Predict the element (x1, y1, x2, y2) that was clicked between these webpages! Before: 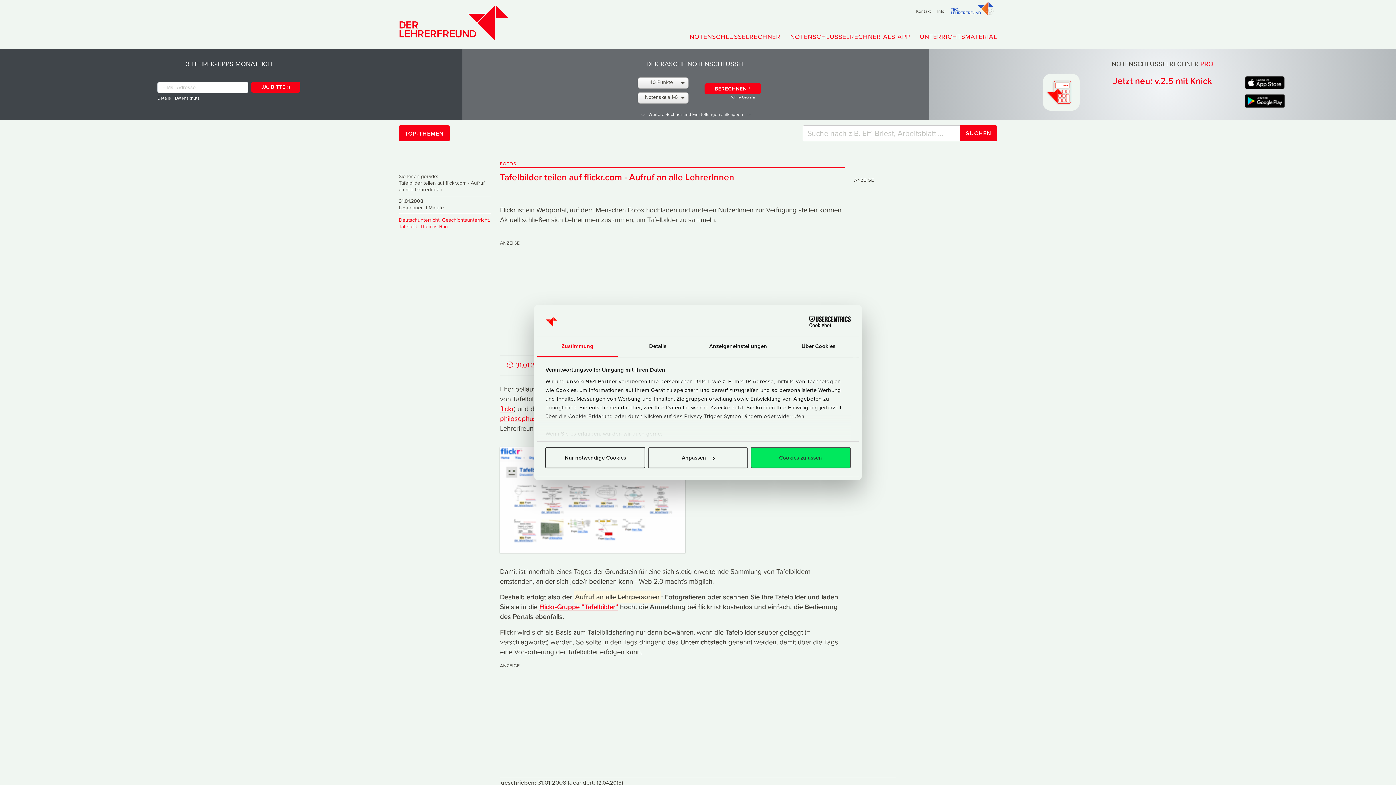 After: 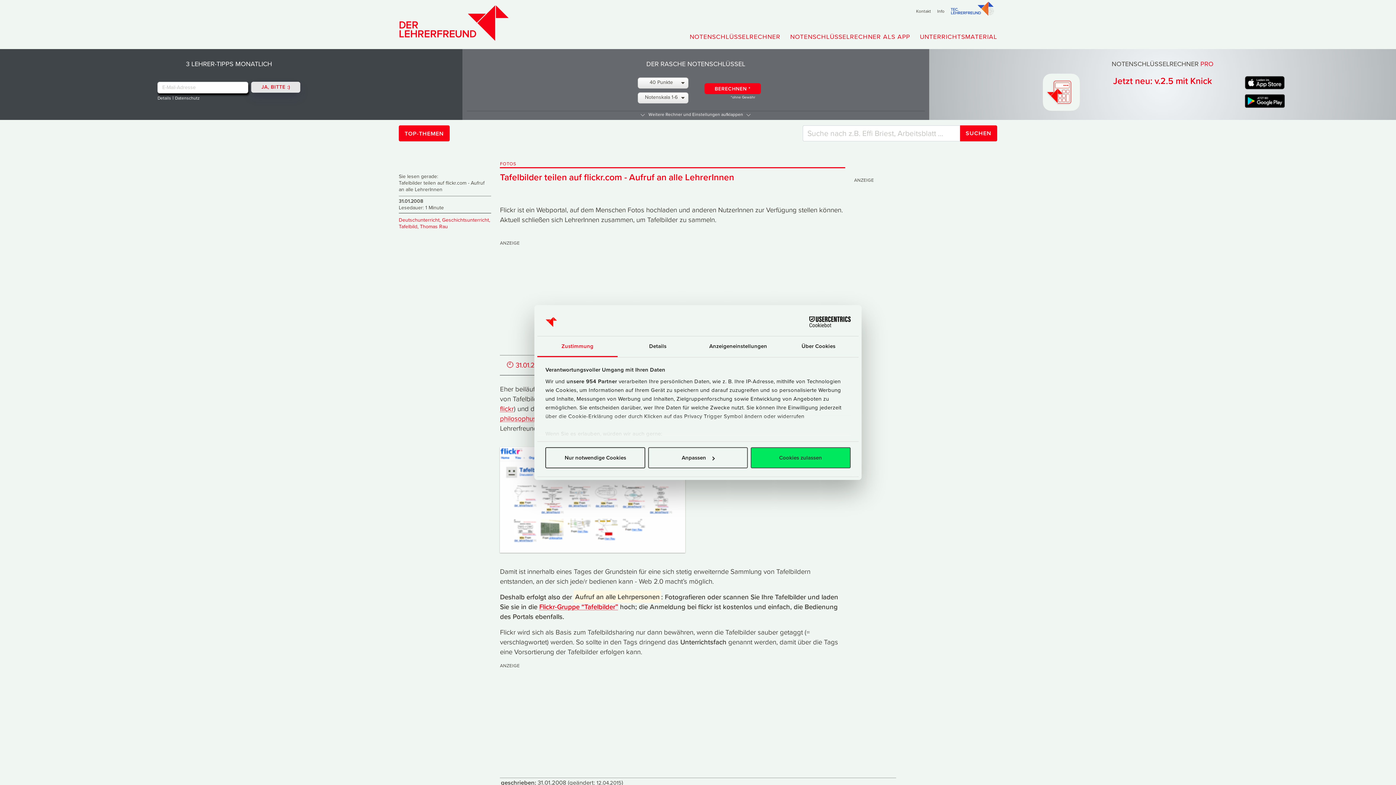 Action: bbox: (251, 81, 300, 92) label: Ja, bitte